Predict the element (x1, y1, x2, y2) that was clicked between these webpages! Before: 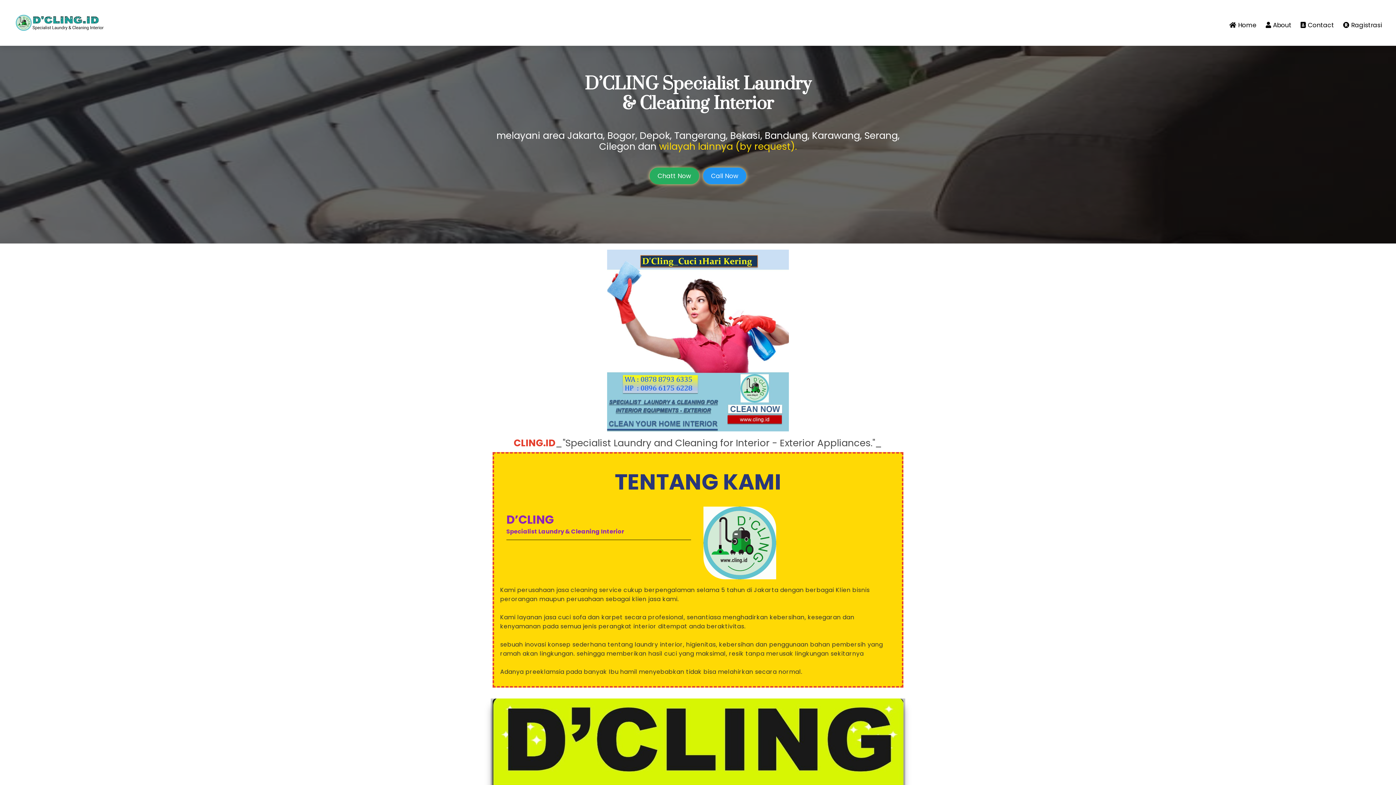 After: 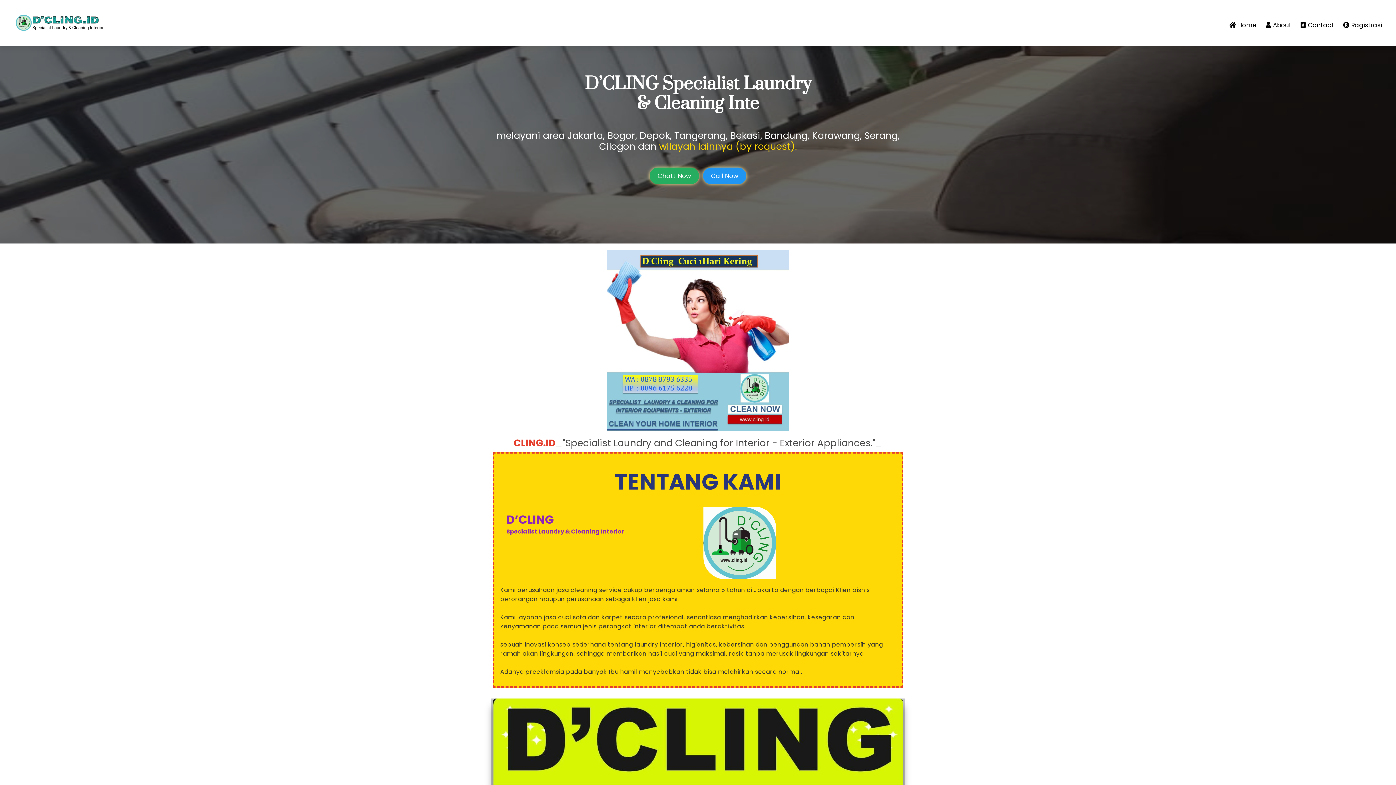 Action: bbox: (1229, 20, 1256, 29) label:  Home